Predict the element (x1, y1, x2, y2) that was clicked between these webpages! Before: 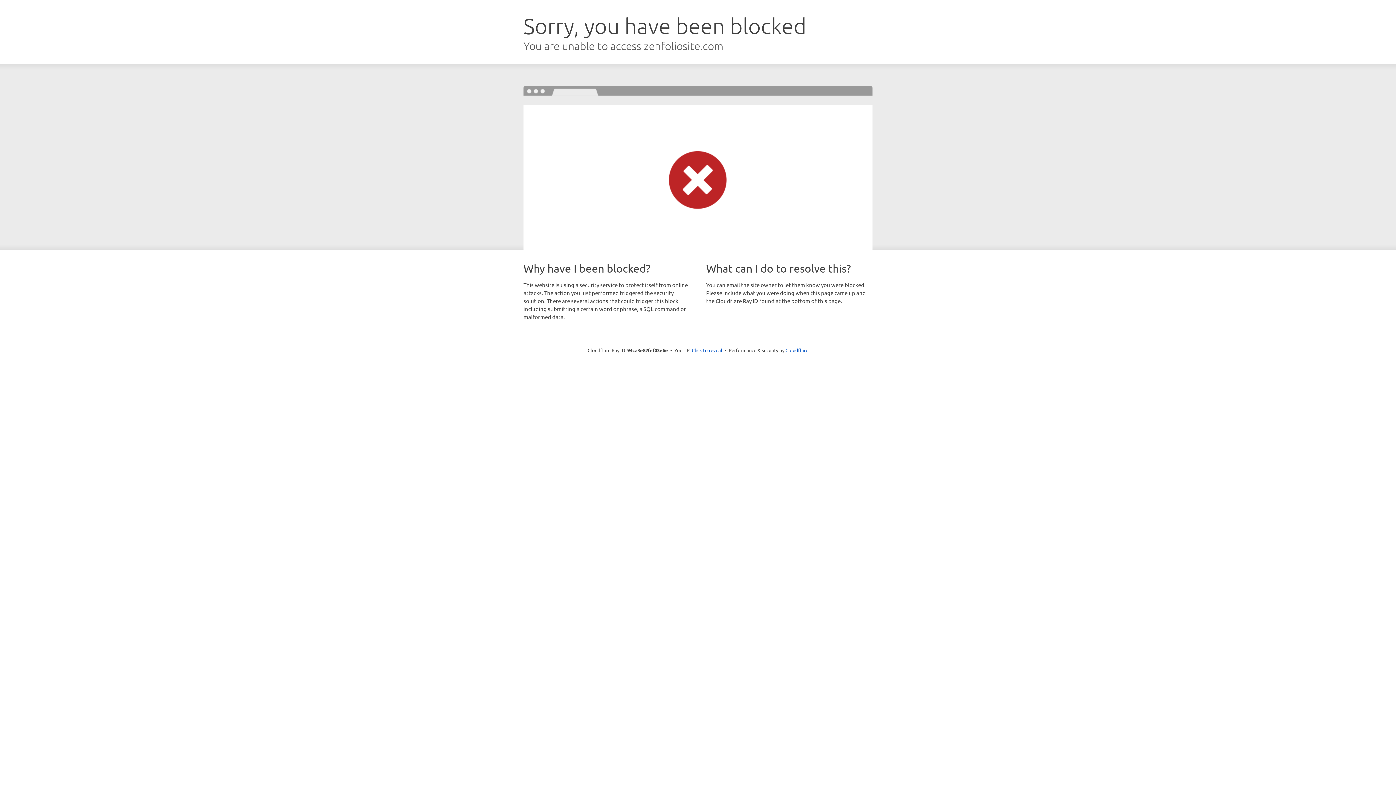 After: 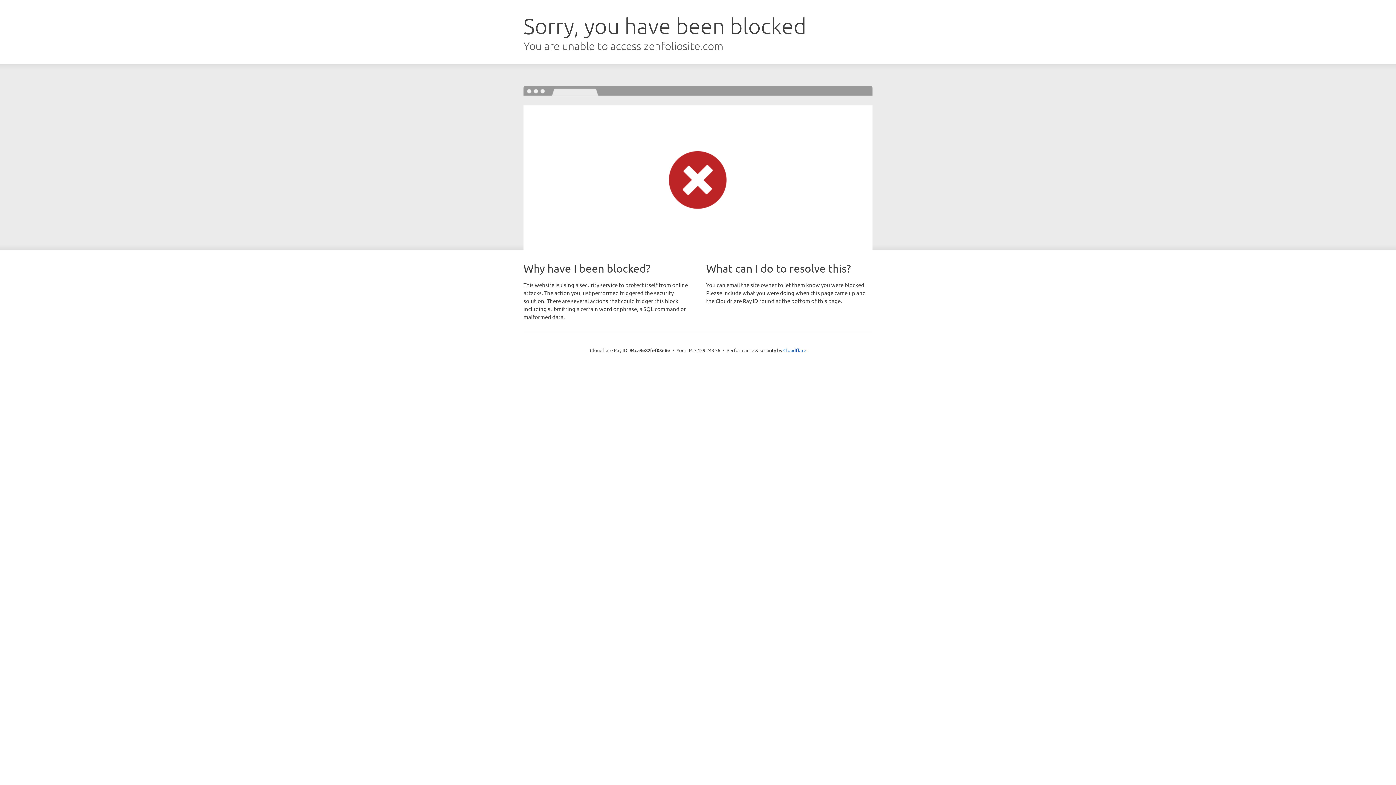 Action: bbox: (692, 346, 722, 353) label: Click to reveal